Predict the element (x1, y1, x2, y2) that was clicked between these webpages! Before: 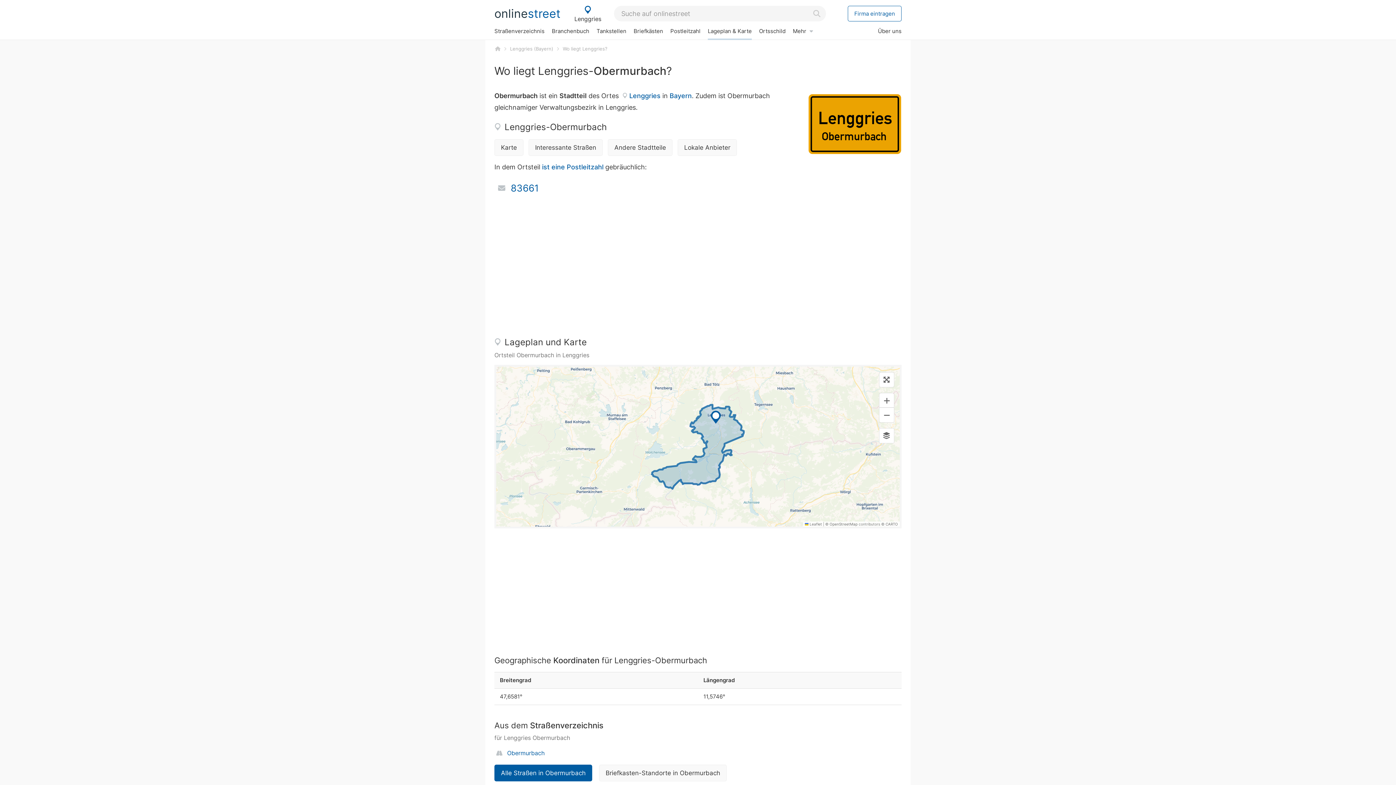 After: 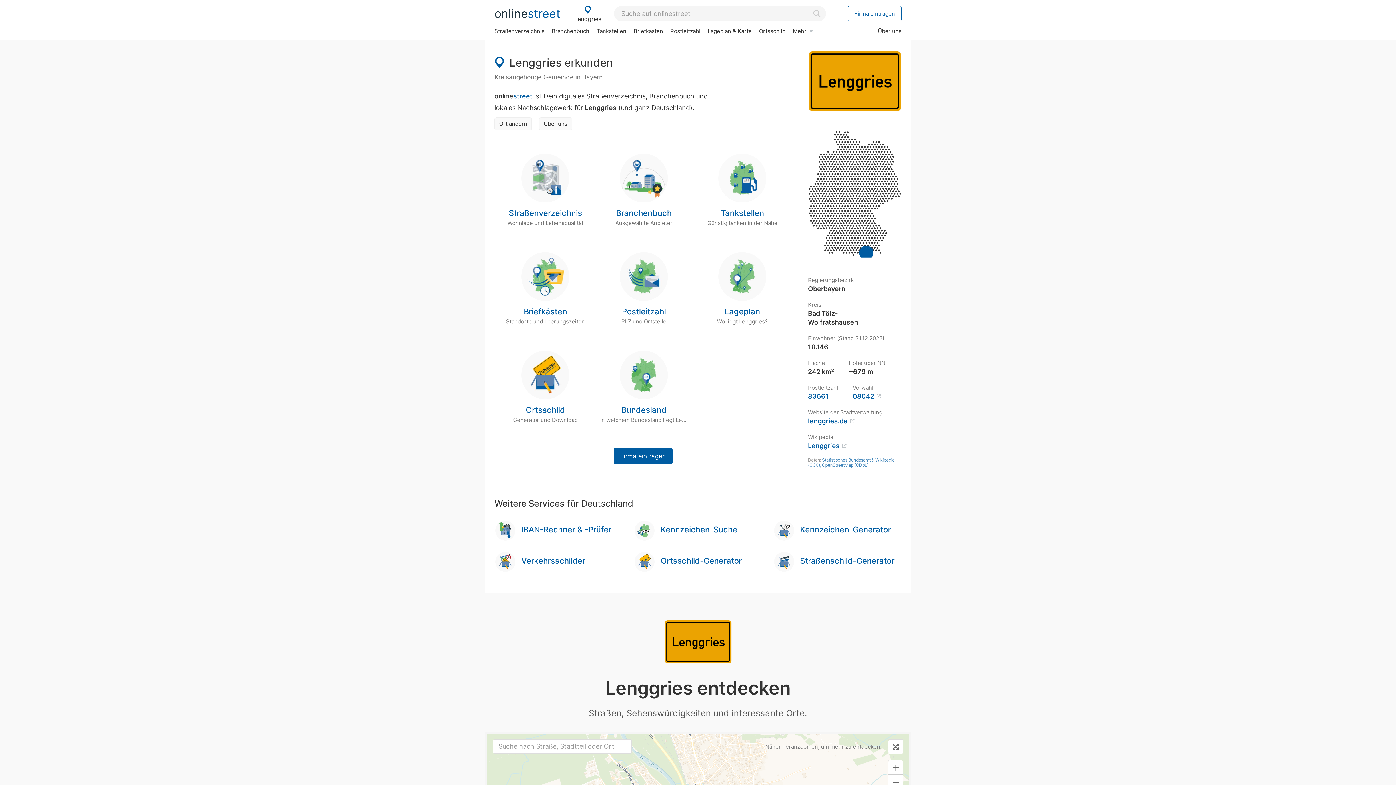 Action: bbox: (494, 45, 501, 52)